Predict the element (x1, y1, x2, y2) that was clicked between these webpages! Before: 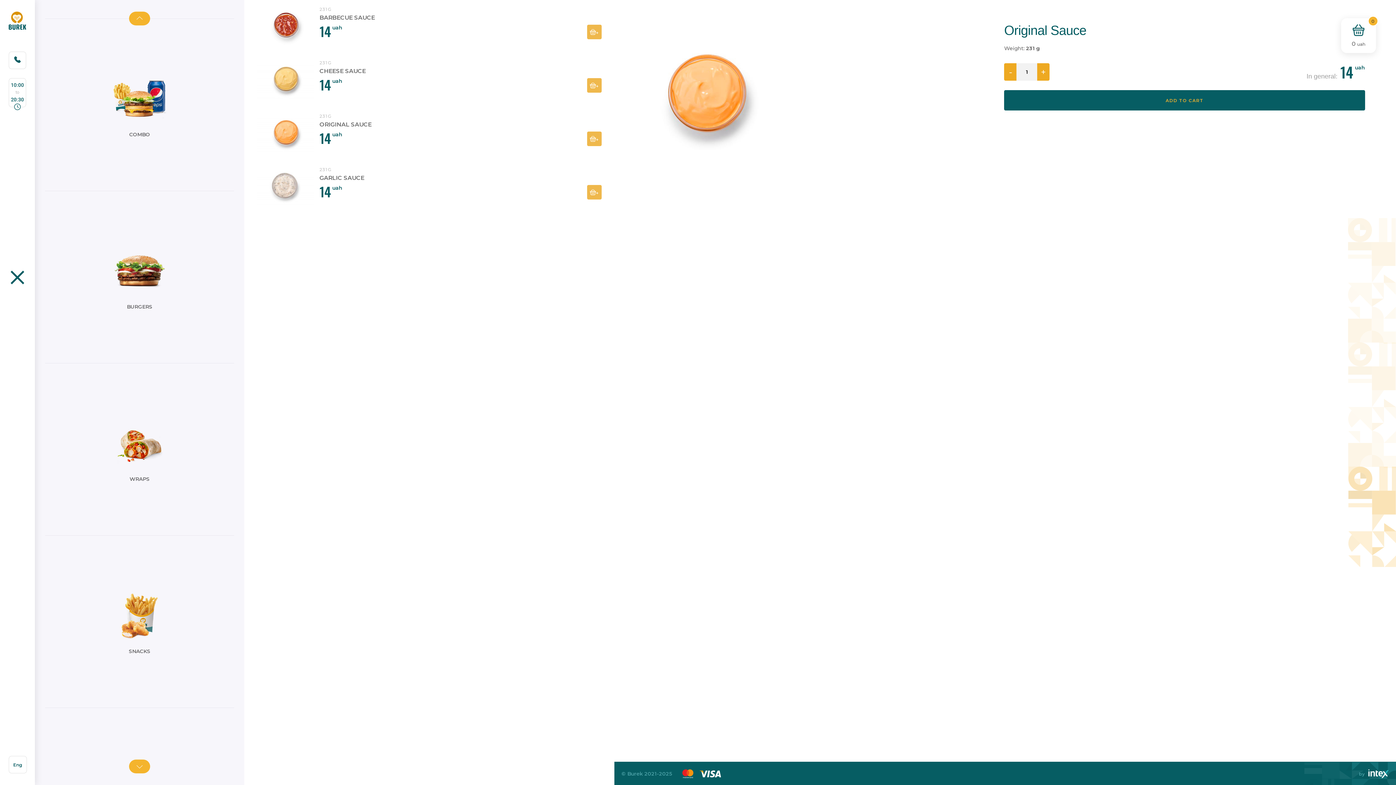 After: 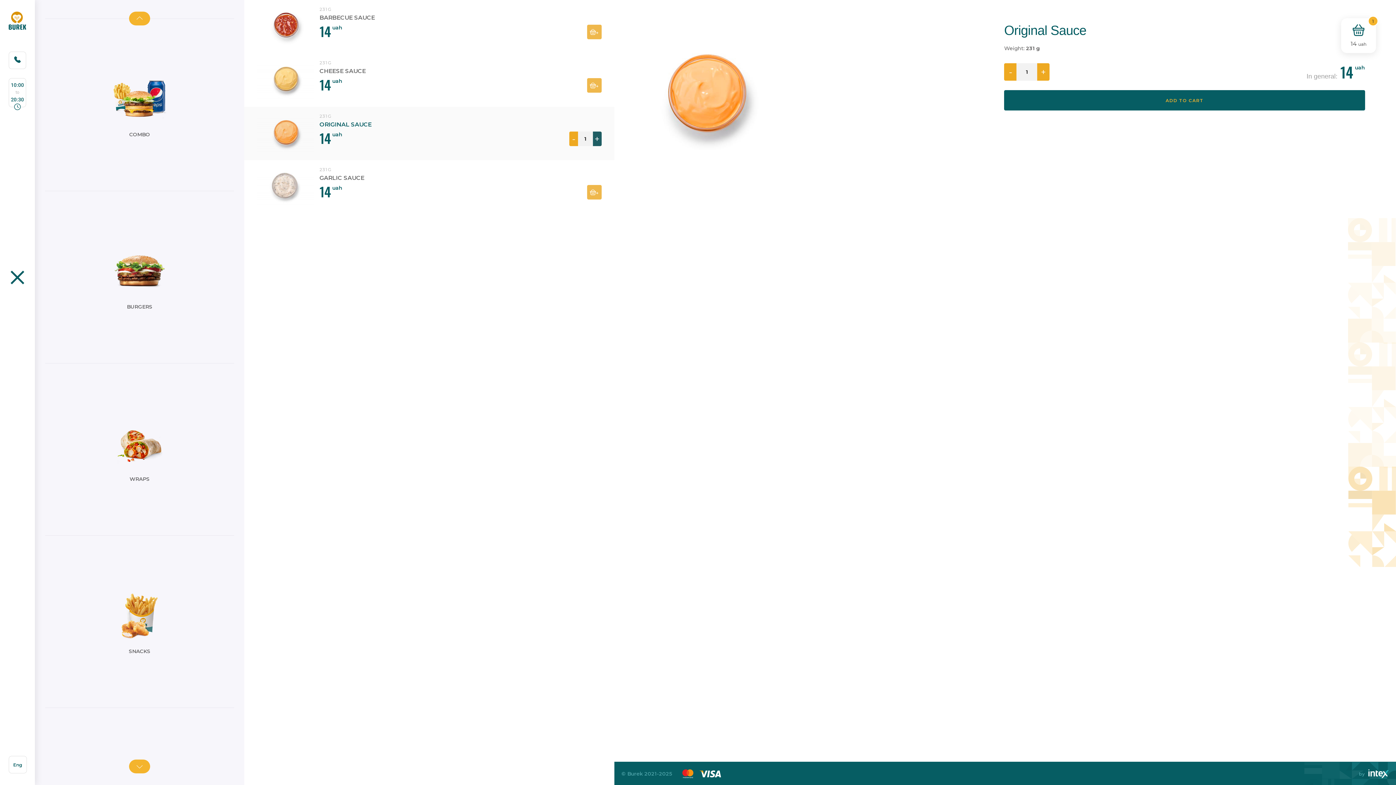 Action: bbox: (587, 133, 601, 147)